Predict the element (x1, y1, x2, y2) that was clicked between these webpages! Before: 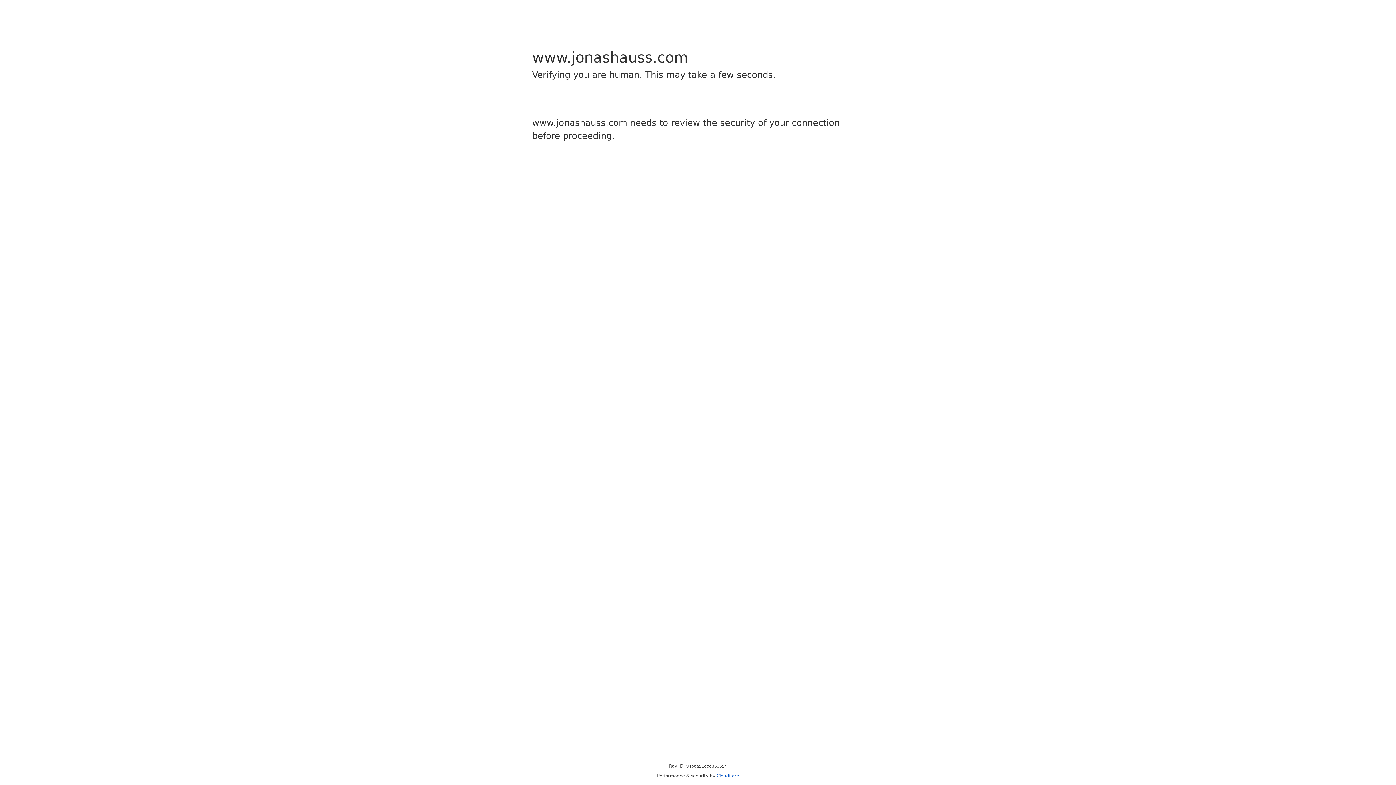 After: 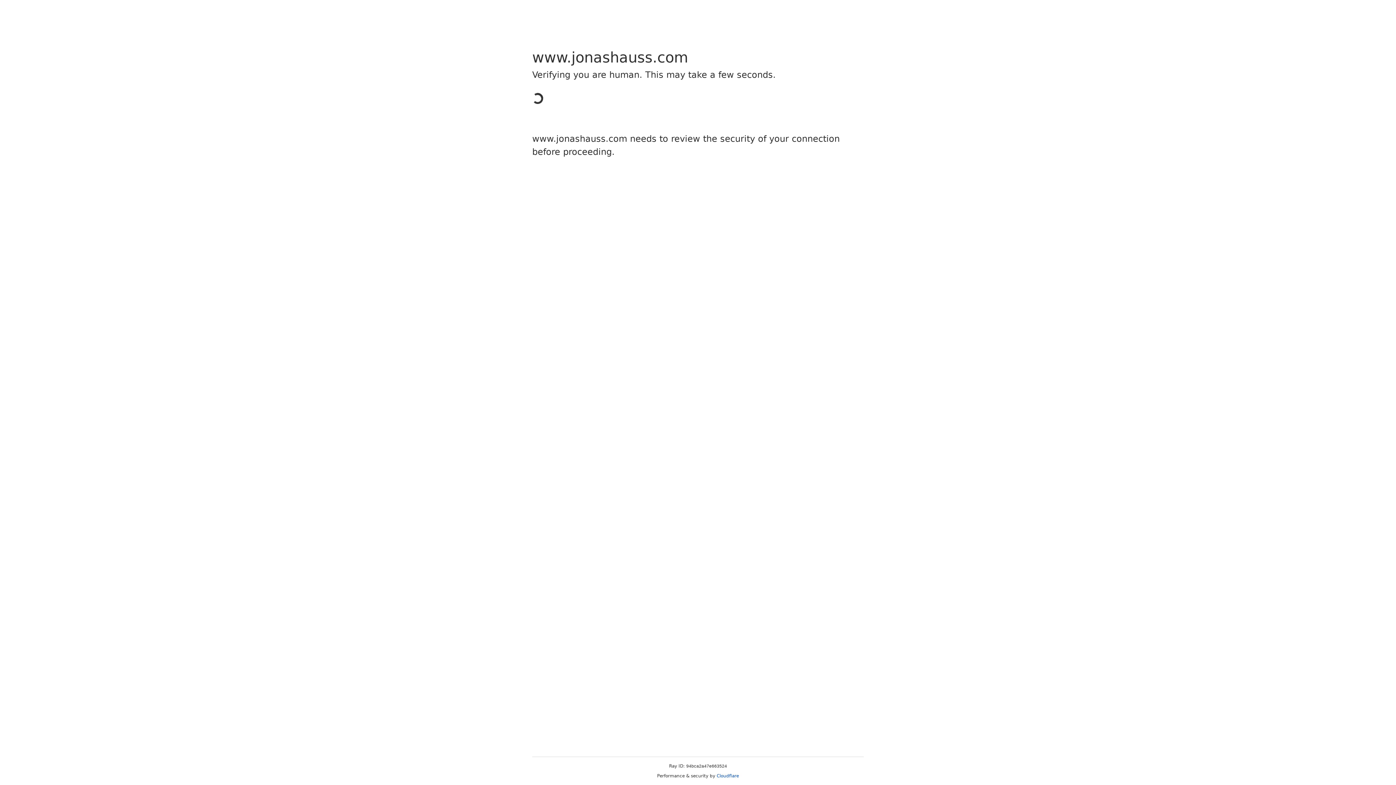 Action: bbox: (716, 773, 739, 778) label: Cloudflare